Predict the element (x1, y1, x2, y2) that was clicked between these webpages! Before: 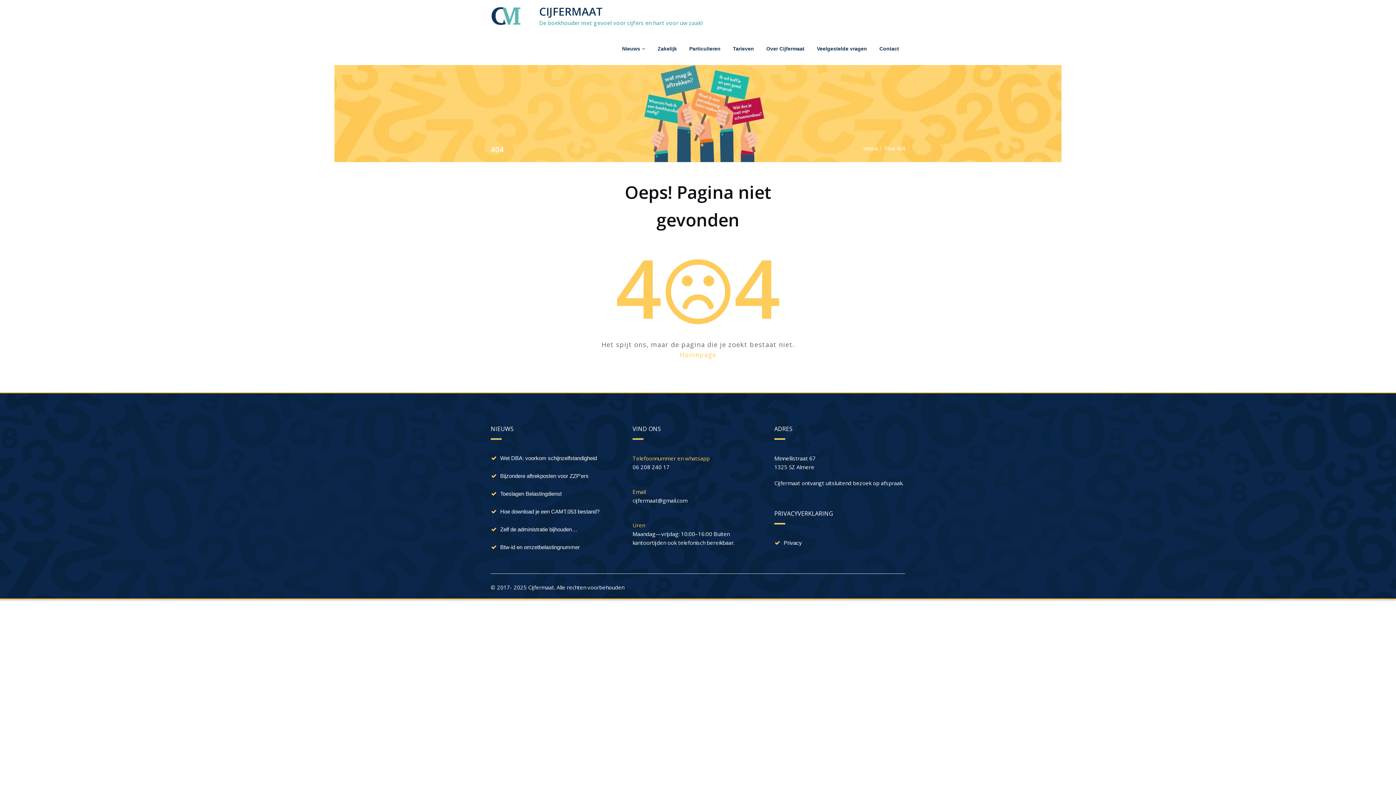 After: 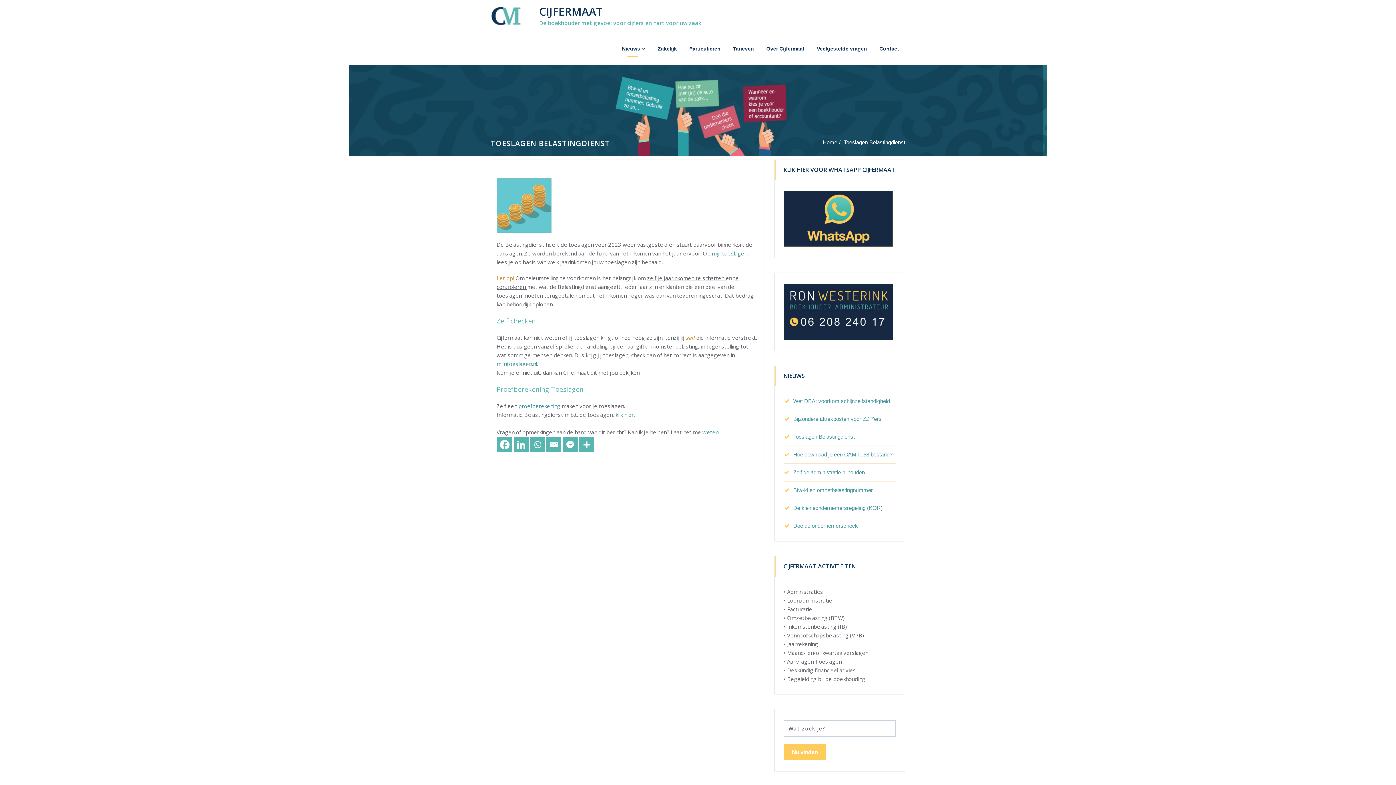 Action: label: Toeslagen Belastingdienst bbox: (490, 490, 561, 497)